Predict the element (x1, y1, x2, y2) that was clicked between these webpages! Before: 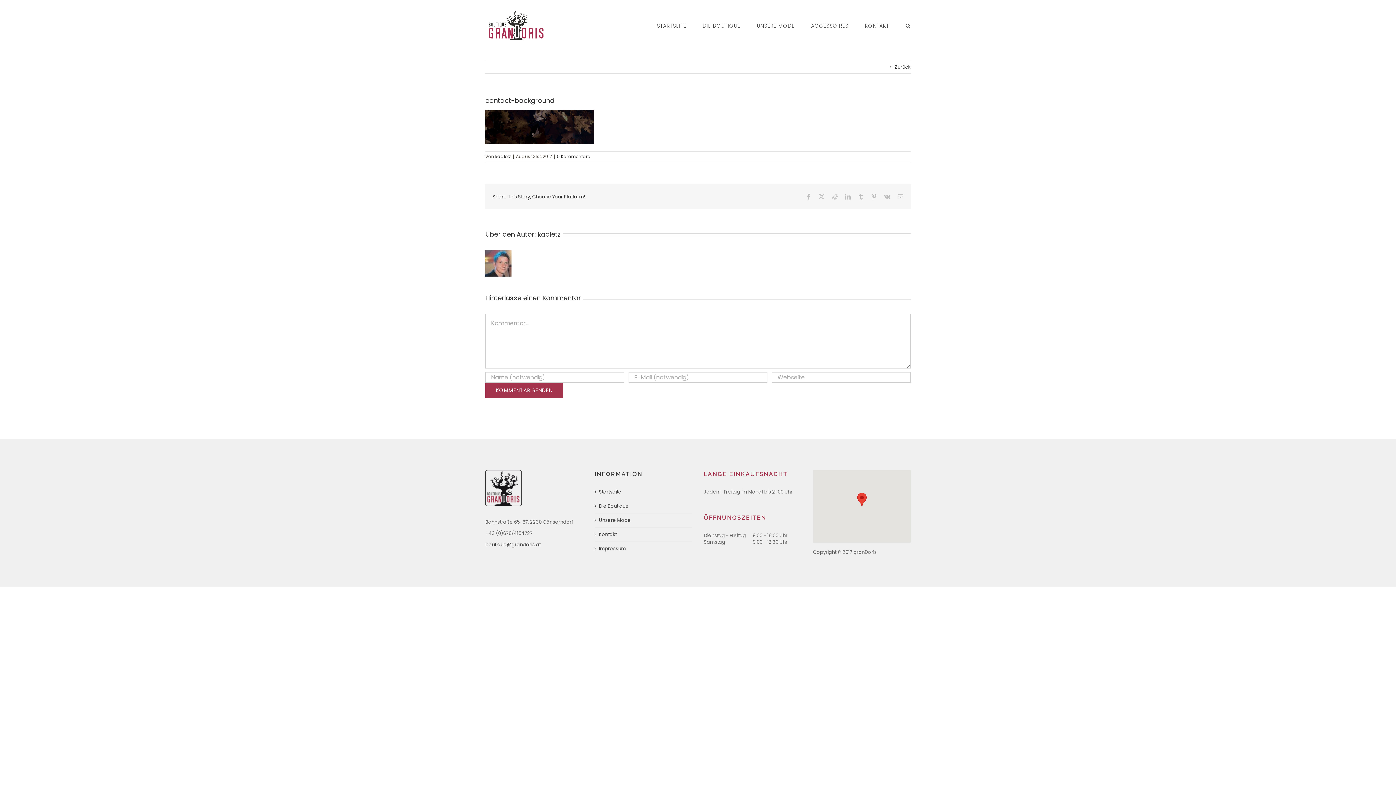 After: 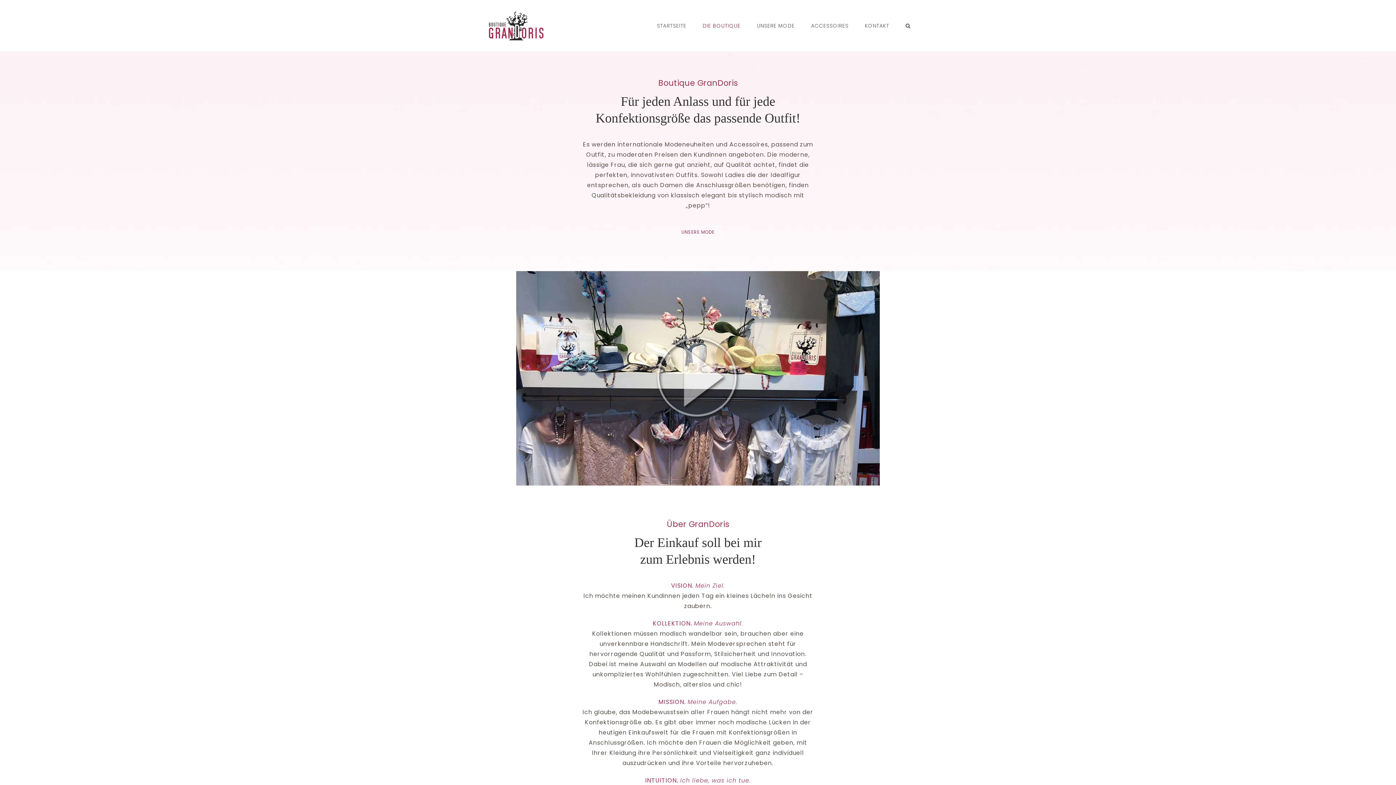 Action: bbox: (599, 503, 688, 509) label: Die Boutique